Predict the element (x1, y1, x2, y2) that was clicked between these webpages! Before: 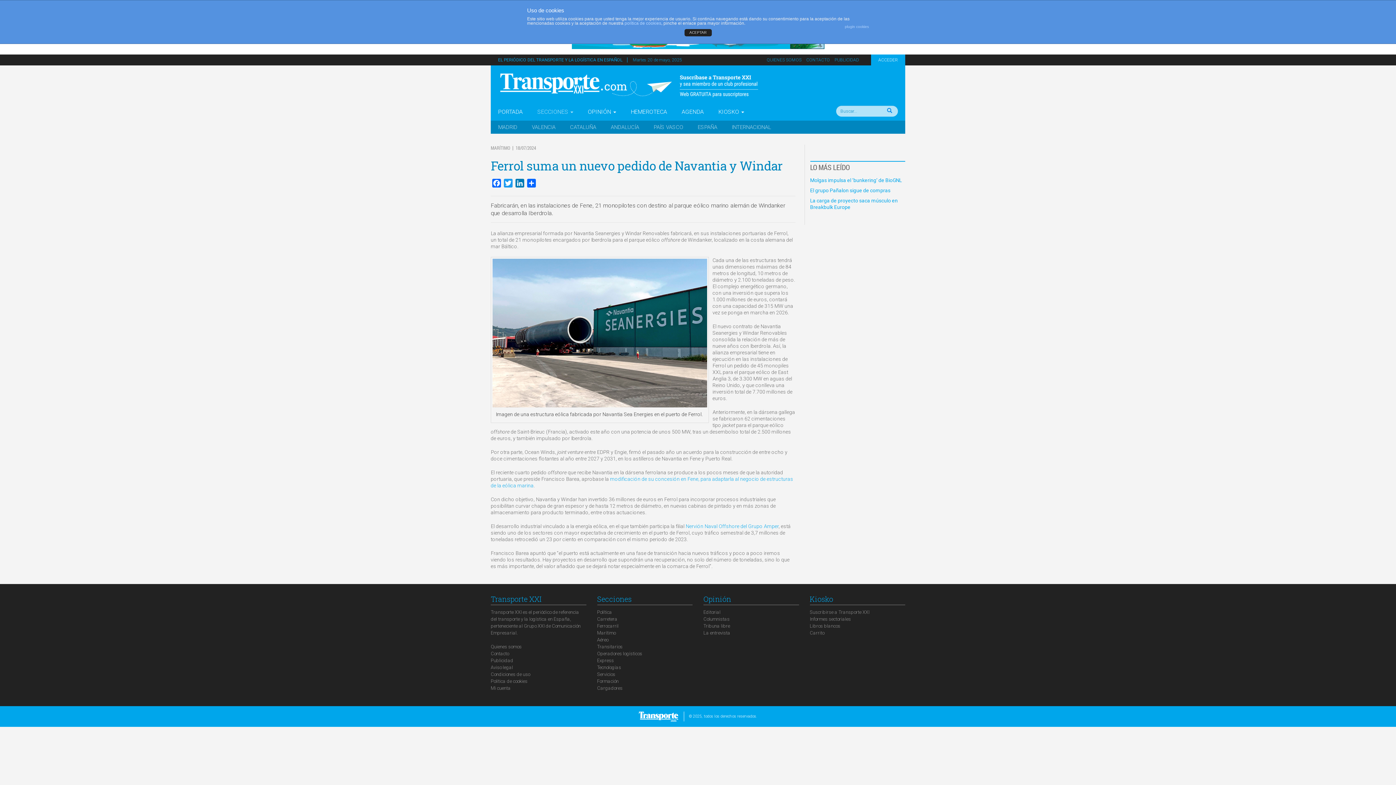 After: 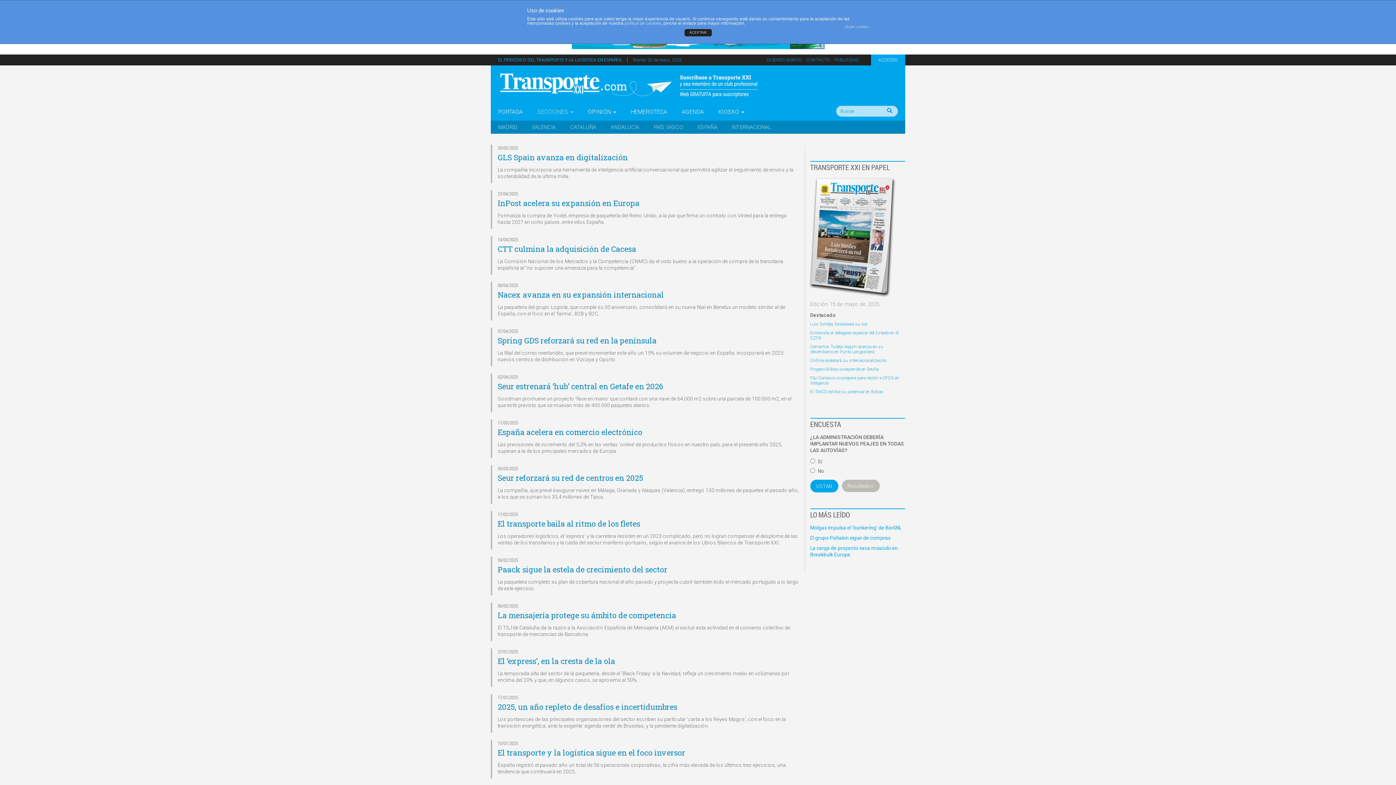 Action: label: Express bbox: (597, 658, 614, 663)